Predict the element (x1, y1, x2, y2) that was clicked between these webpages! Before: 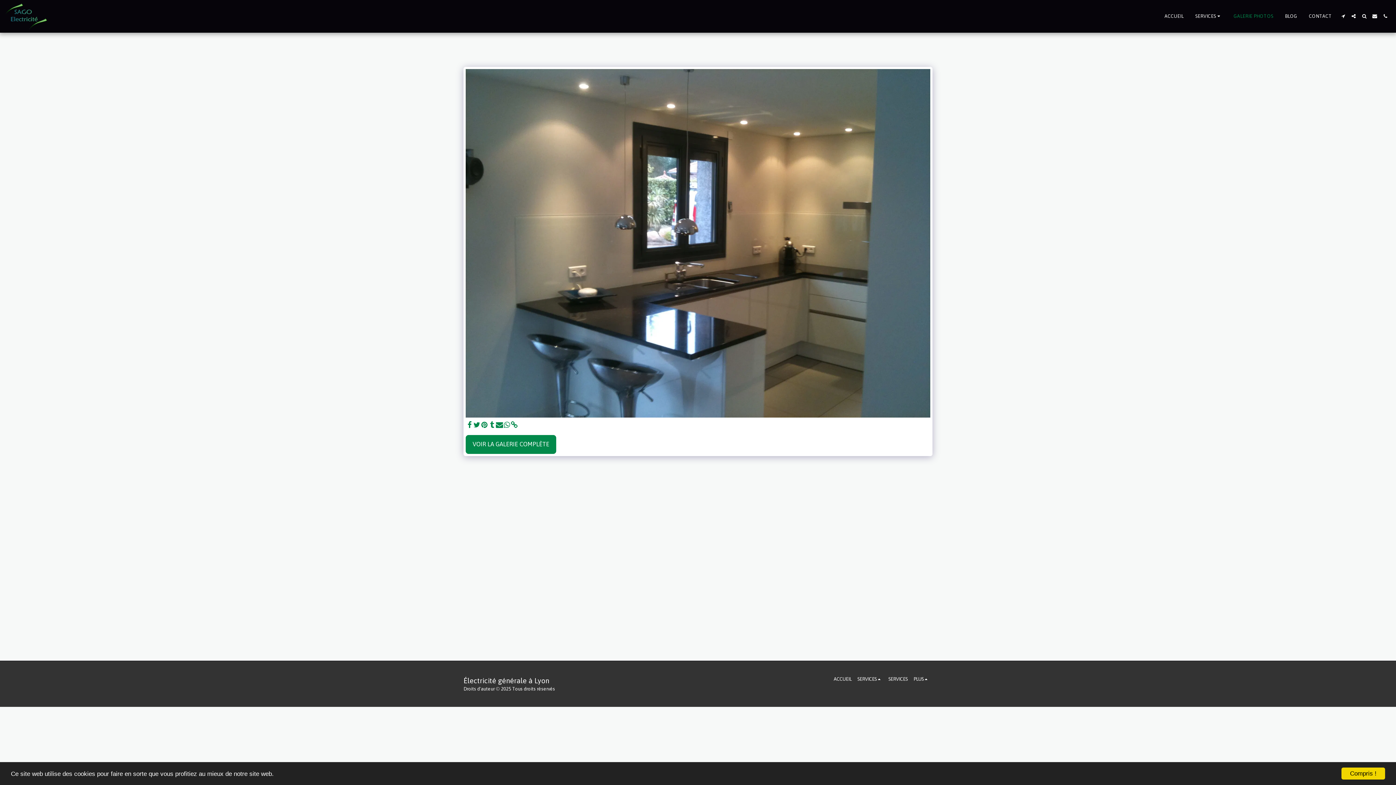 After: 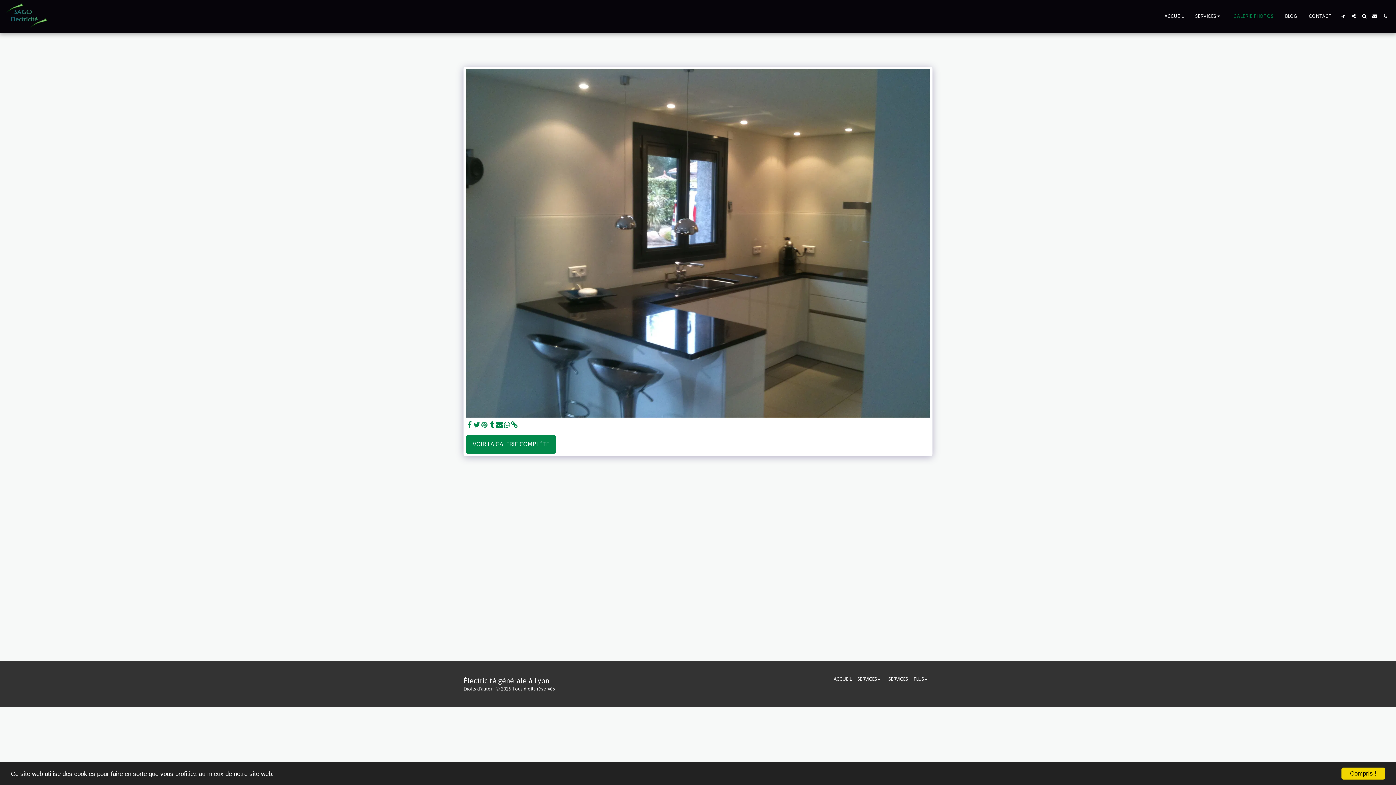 Action: label:   bbox: (480, 421, 488, 429)